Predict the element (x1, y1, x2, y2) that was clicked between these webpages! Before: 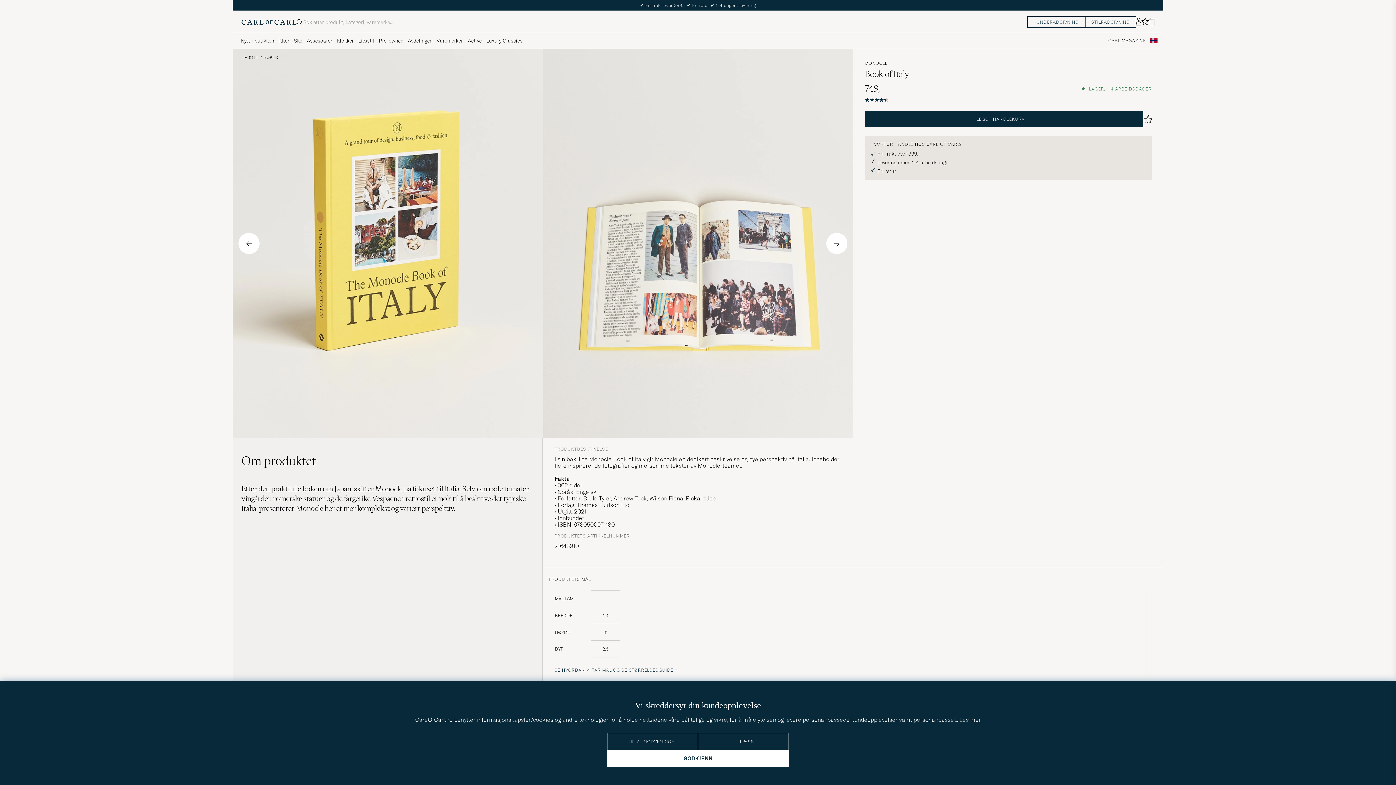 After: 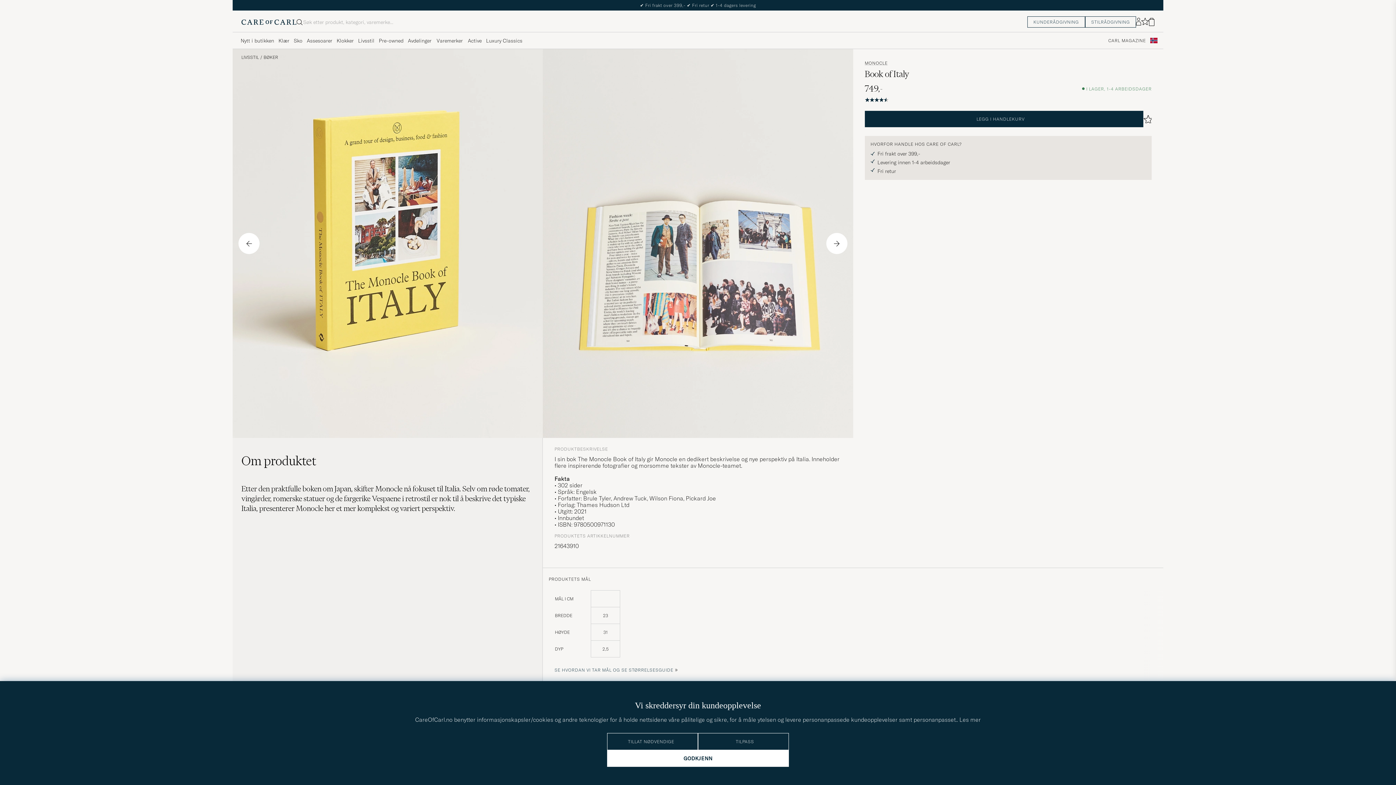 Action: label: Vis handlekurv bbox: (1149, 17, 1154, 26)